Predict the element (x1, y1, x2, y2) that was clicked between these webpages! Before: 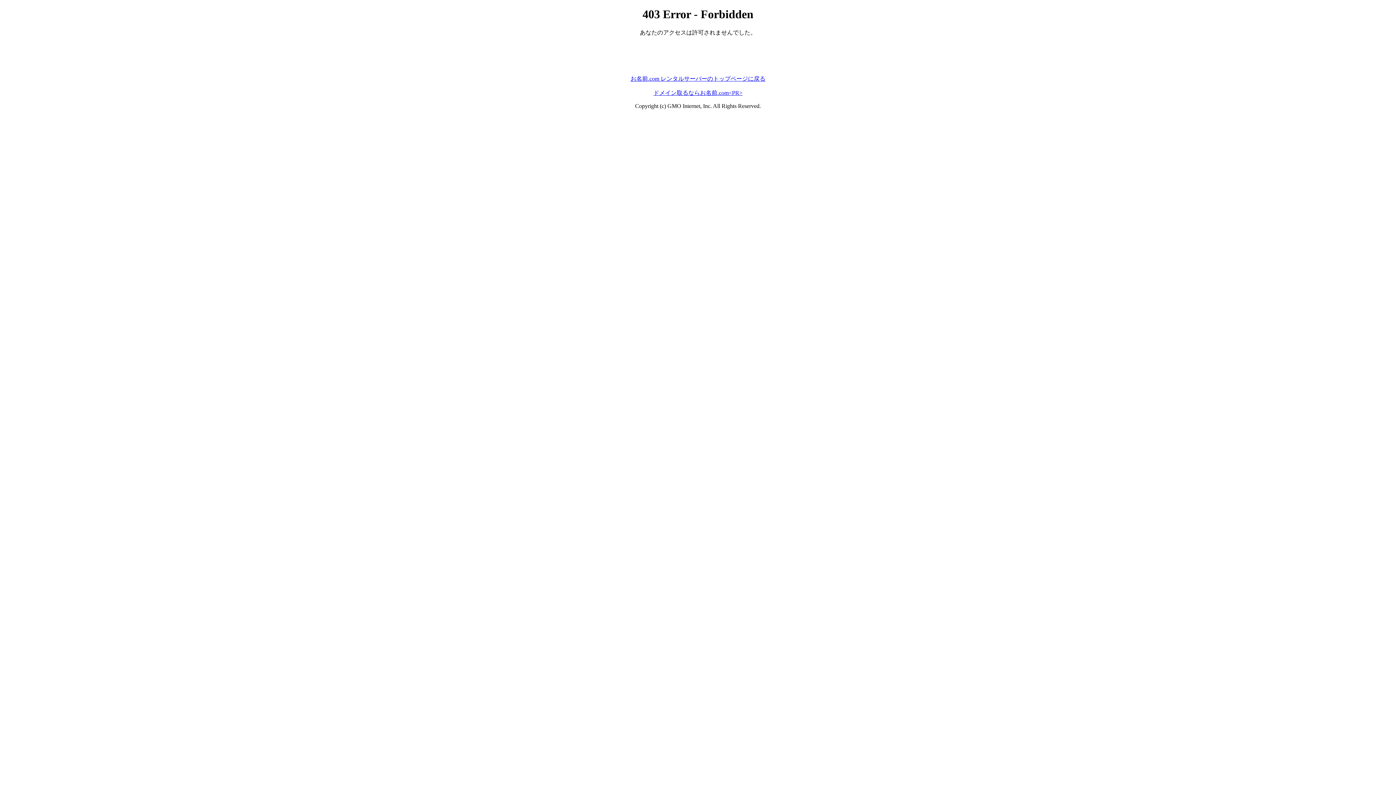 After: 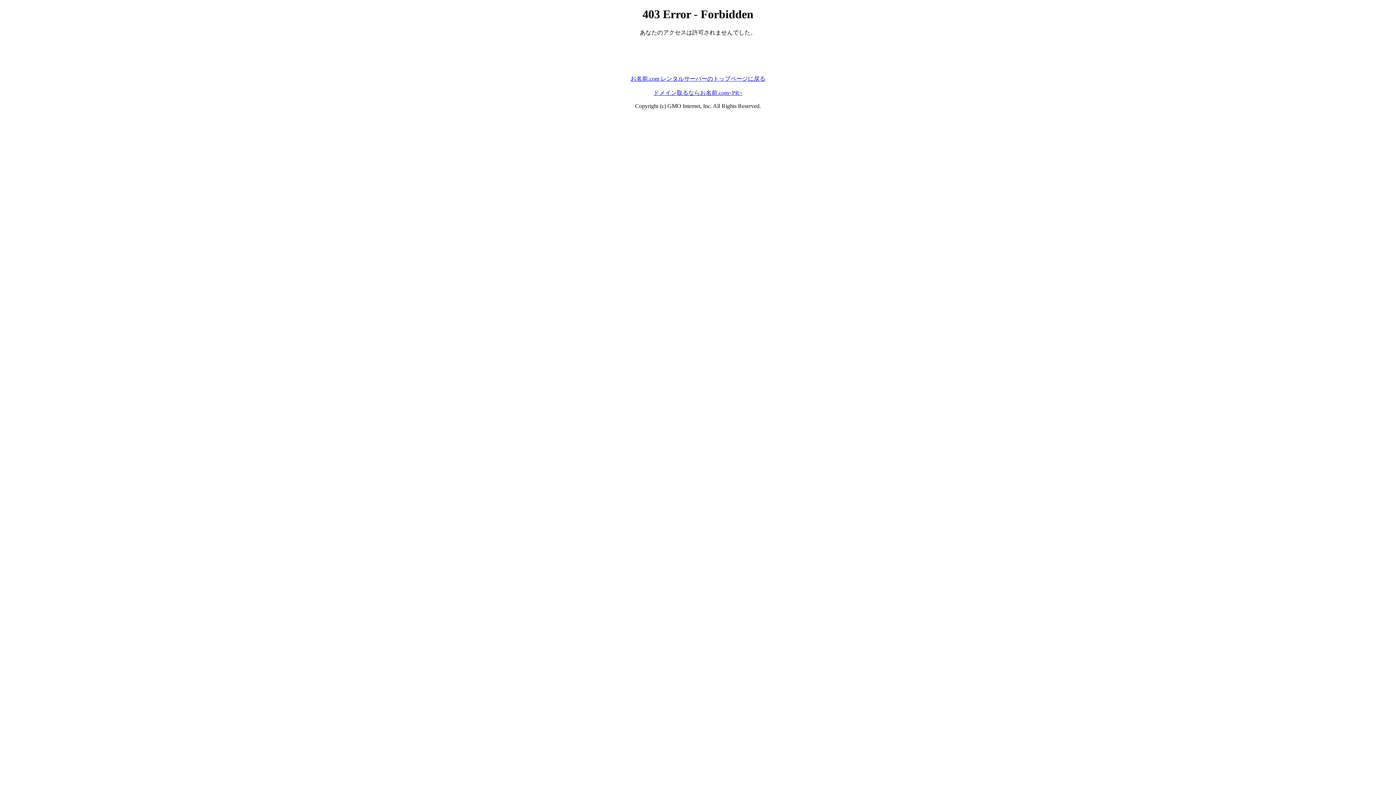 Action: label: ドメイン取るならお名前.com<PR> bbox: (653, 89, 742, 95)